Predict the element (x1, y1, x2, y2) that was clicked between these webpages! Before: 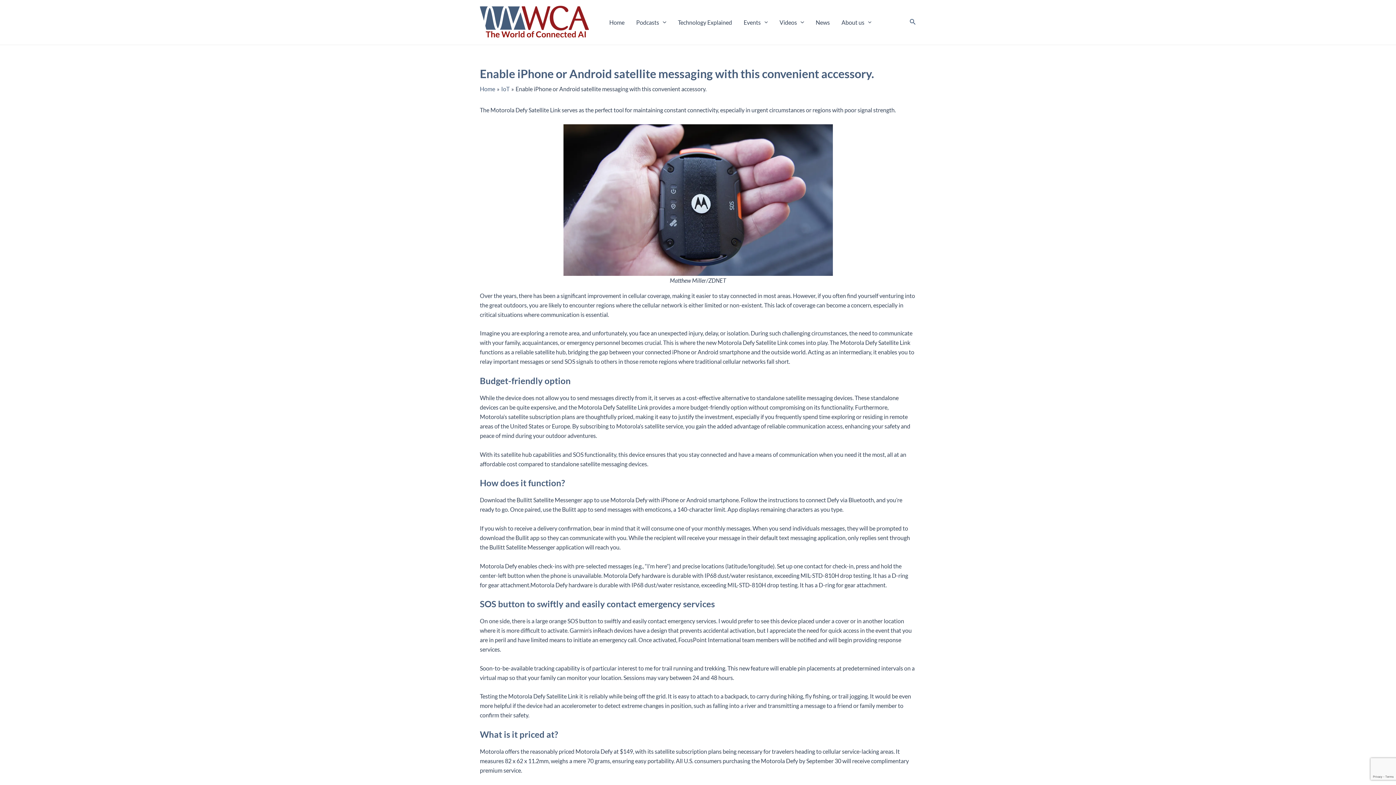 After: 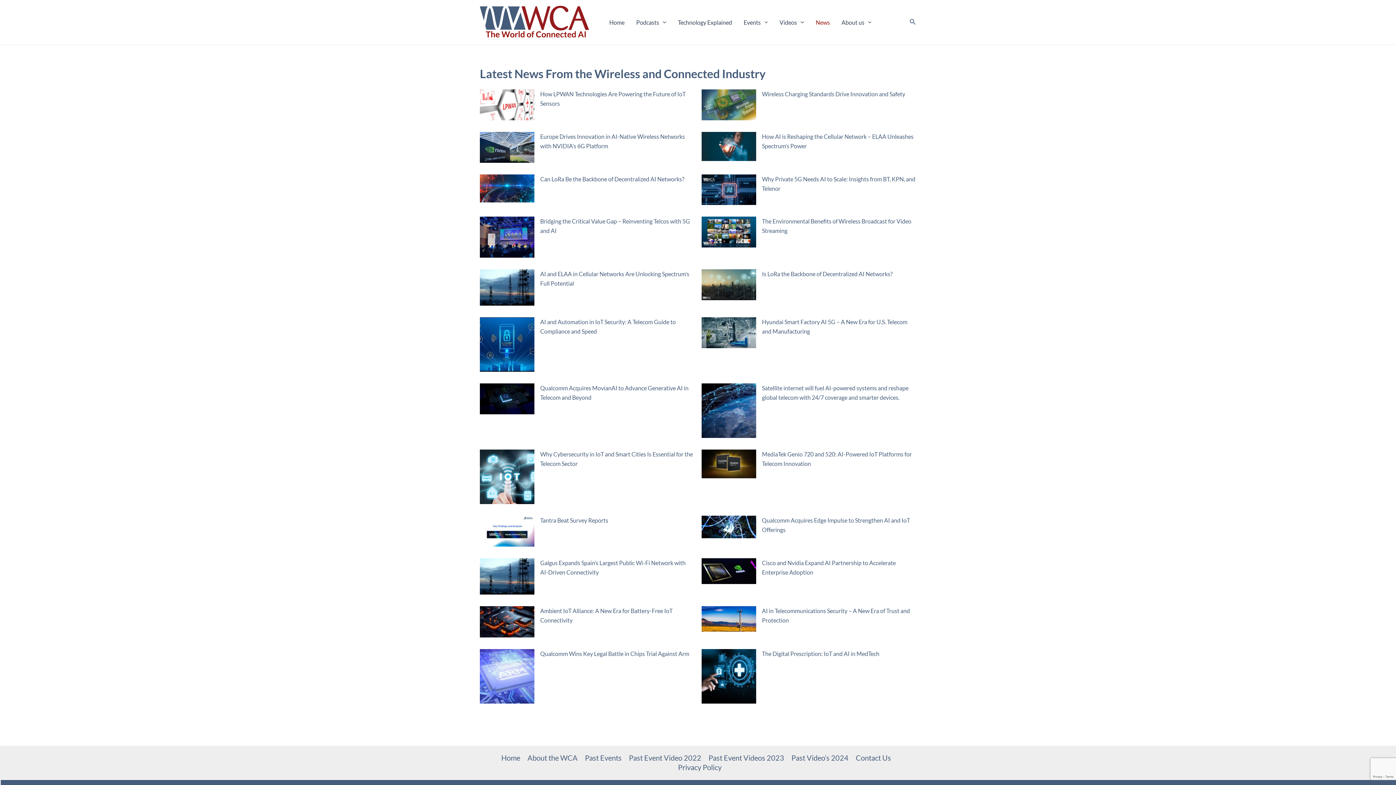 Action: bbox: (810, 20, 835, 24) label: News